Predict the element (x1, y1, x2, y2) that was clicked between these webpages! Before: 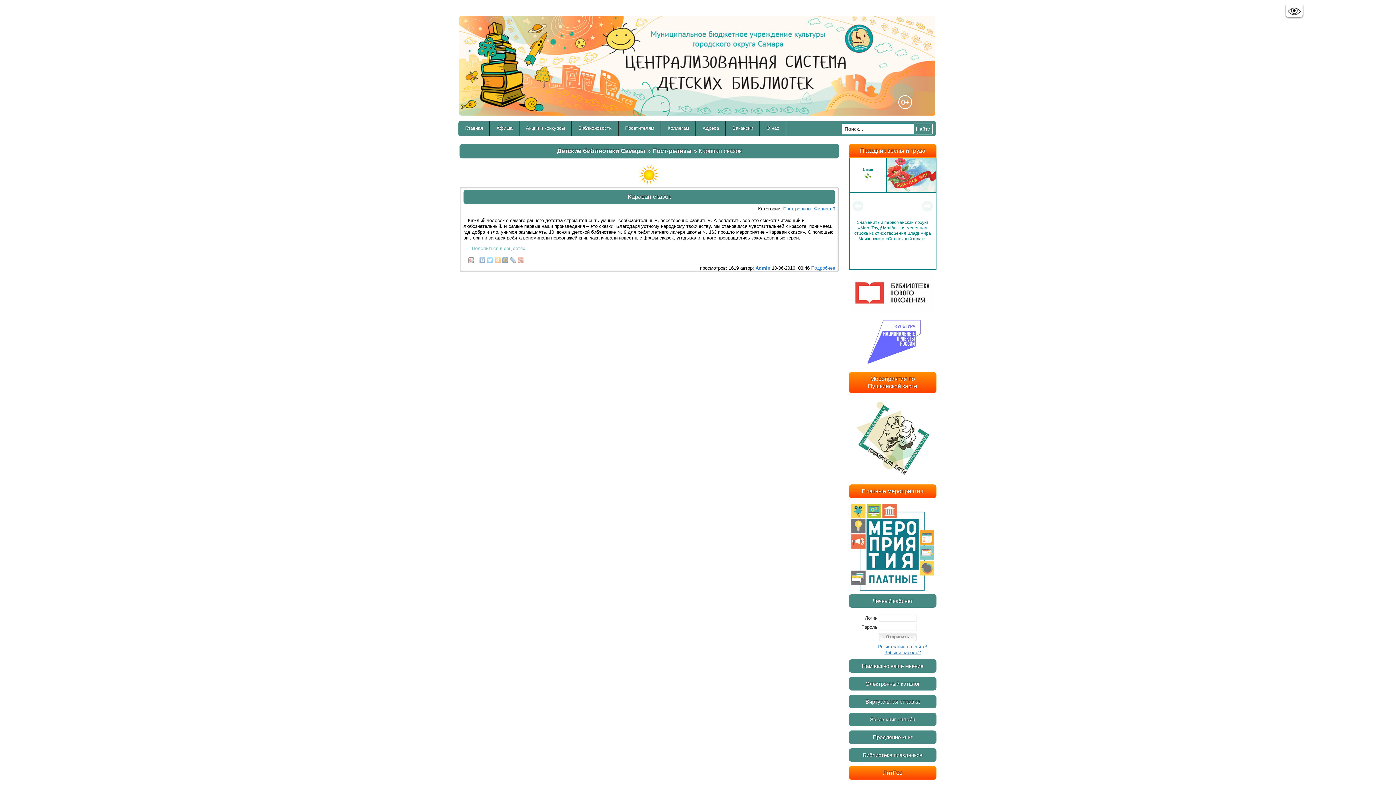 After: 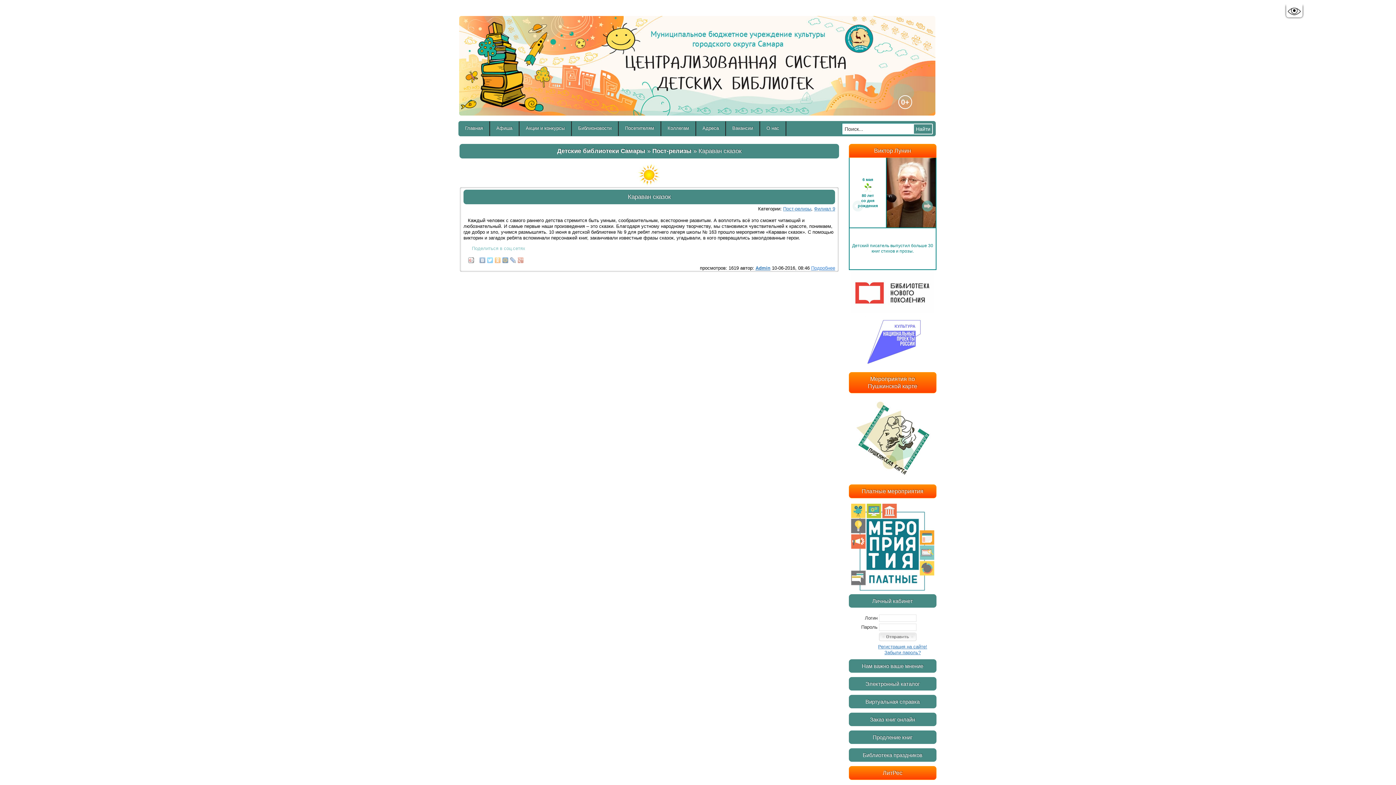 Action: label: Next bbox: (922, 200, 933, 211)